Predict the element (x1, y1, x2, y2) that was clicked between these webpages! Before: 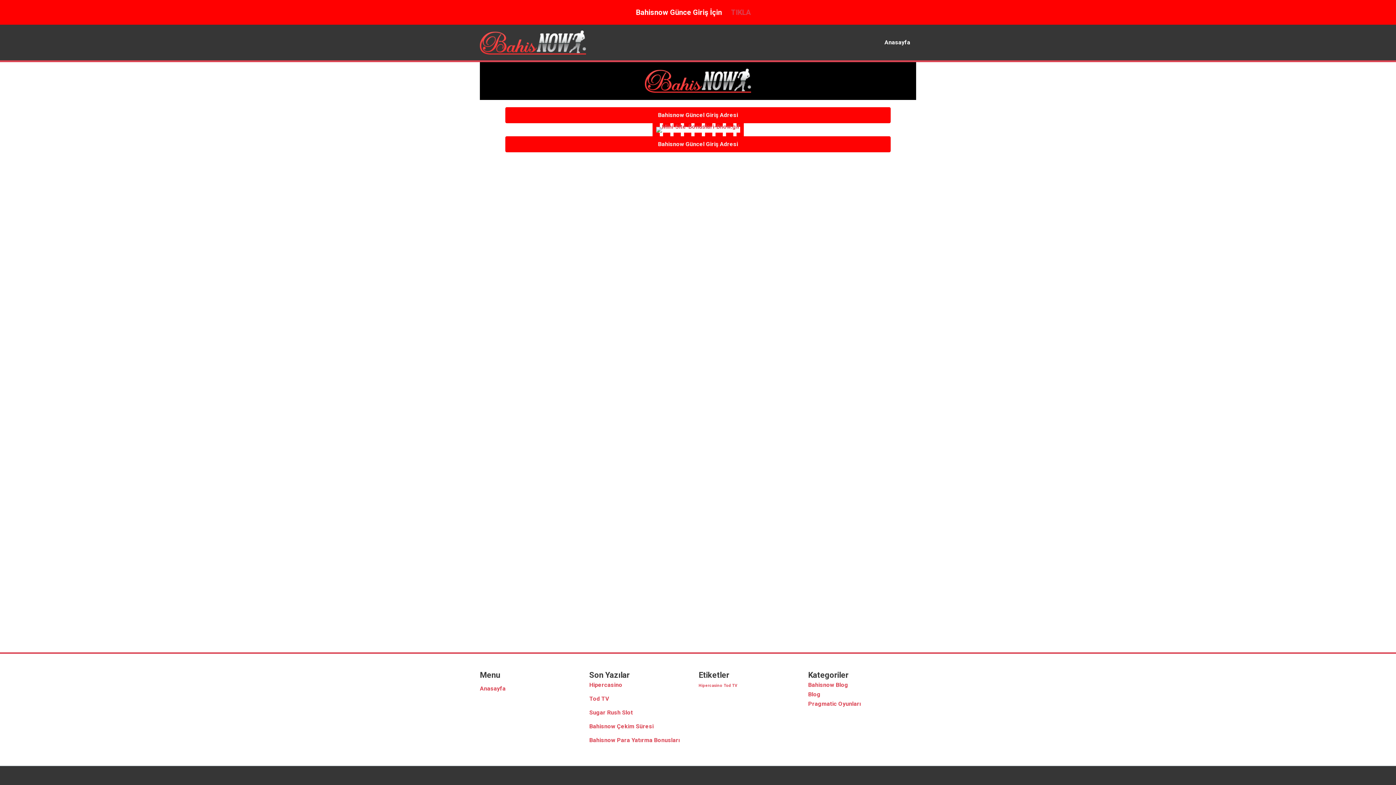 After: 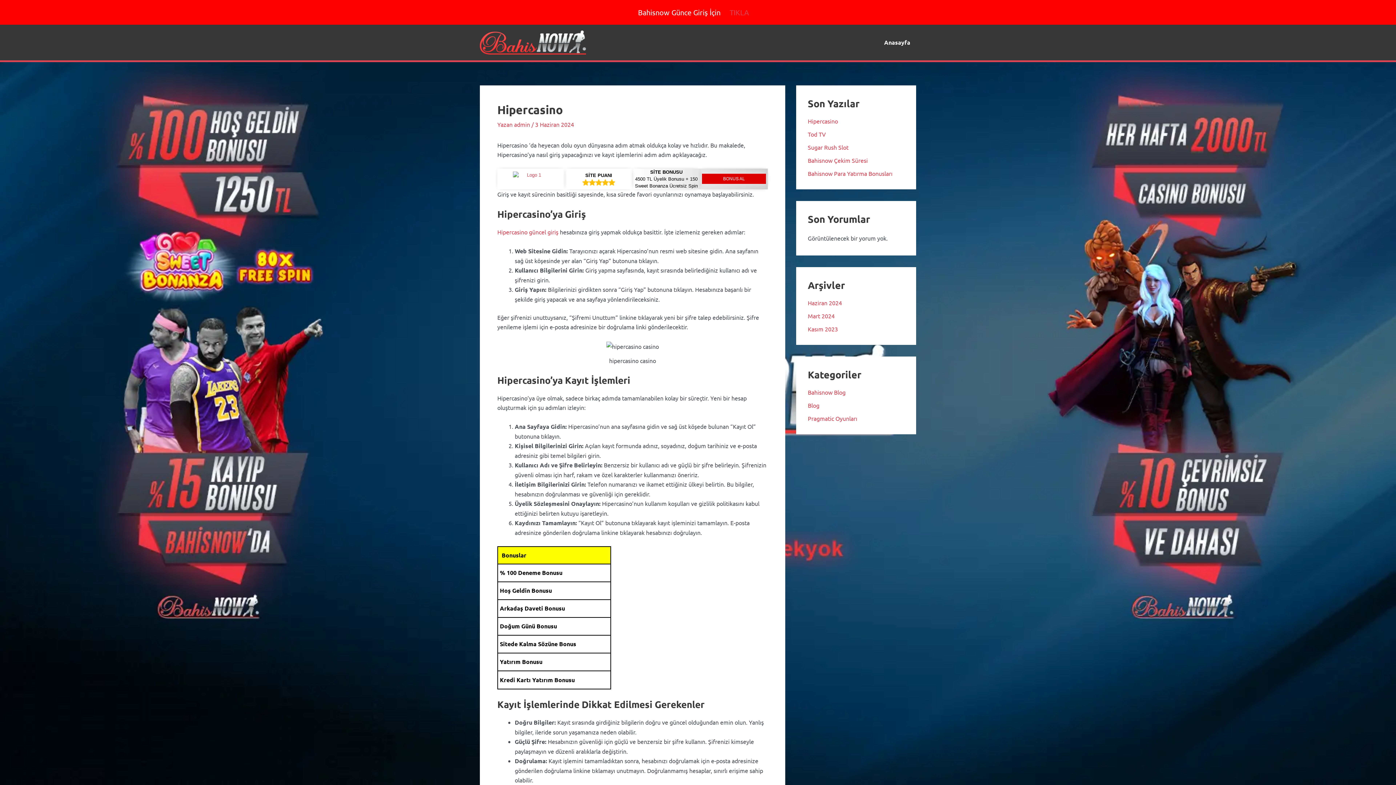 Action: bbox: (589, 681, 622, 688) label: Hipercasino